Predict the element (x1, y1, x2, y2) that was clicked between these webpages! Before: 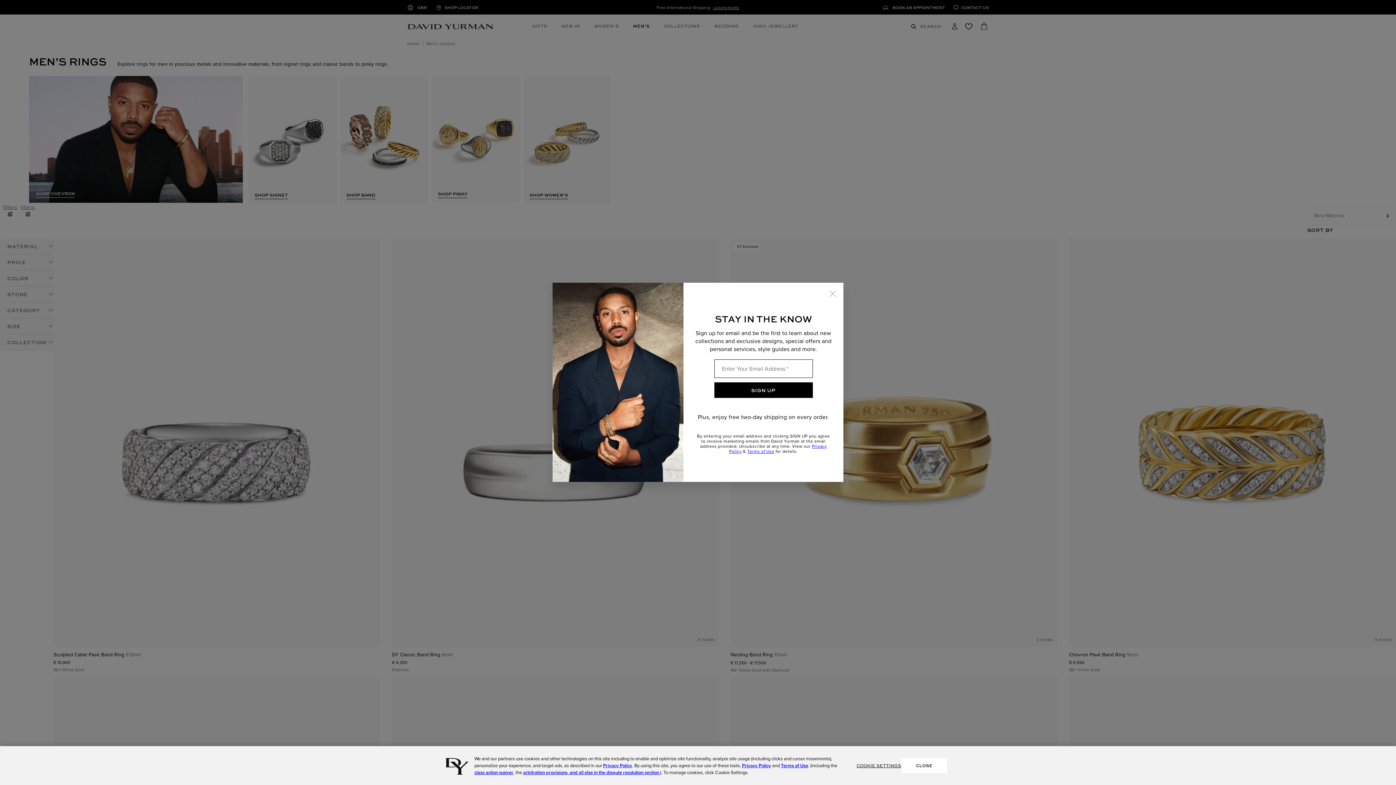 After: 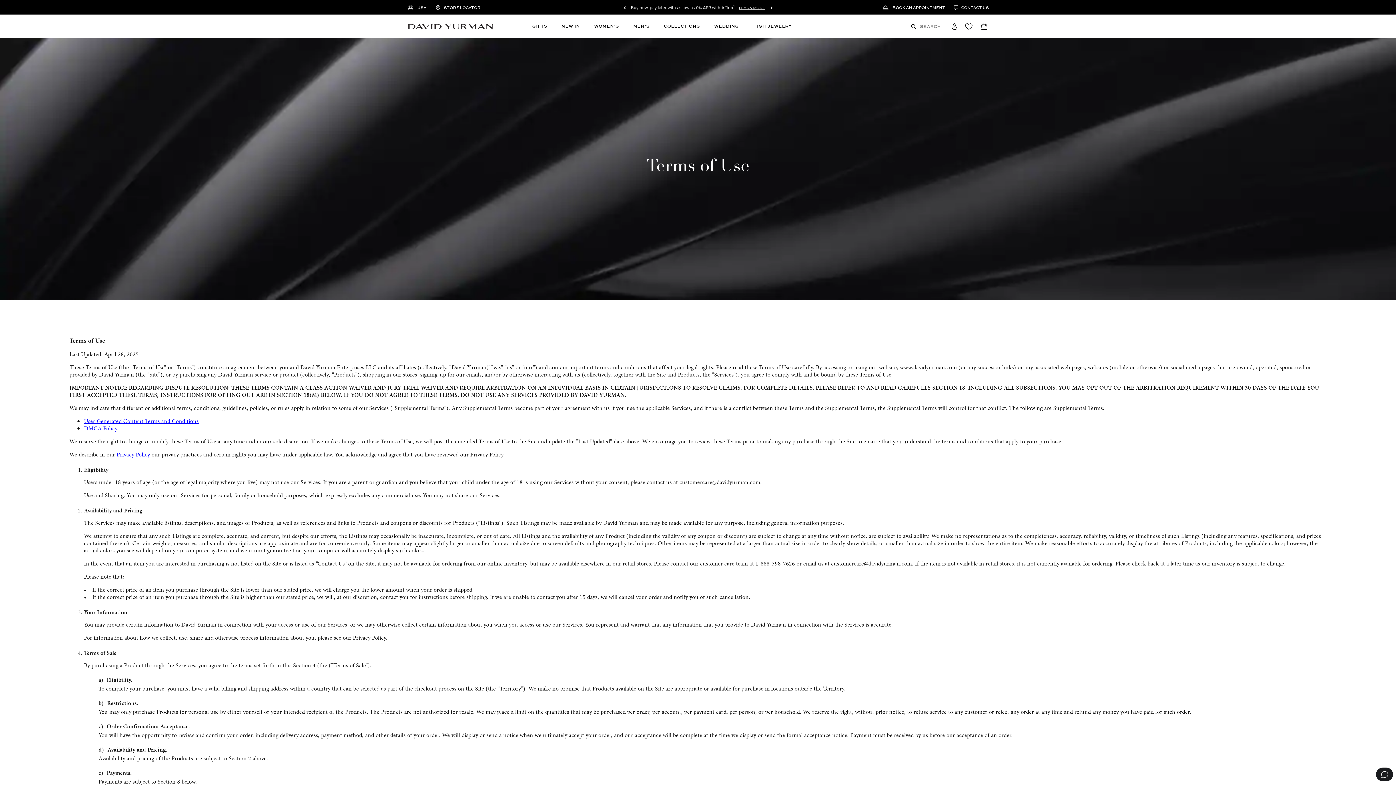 Action: bbox: (781, 762, 808, 769) label: Terms of Use